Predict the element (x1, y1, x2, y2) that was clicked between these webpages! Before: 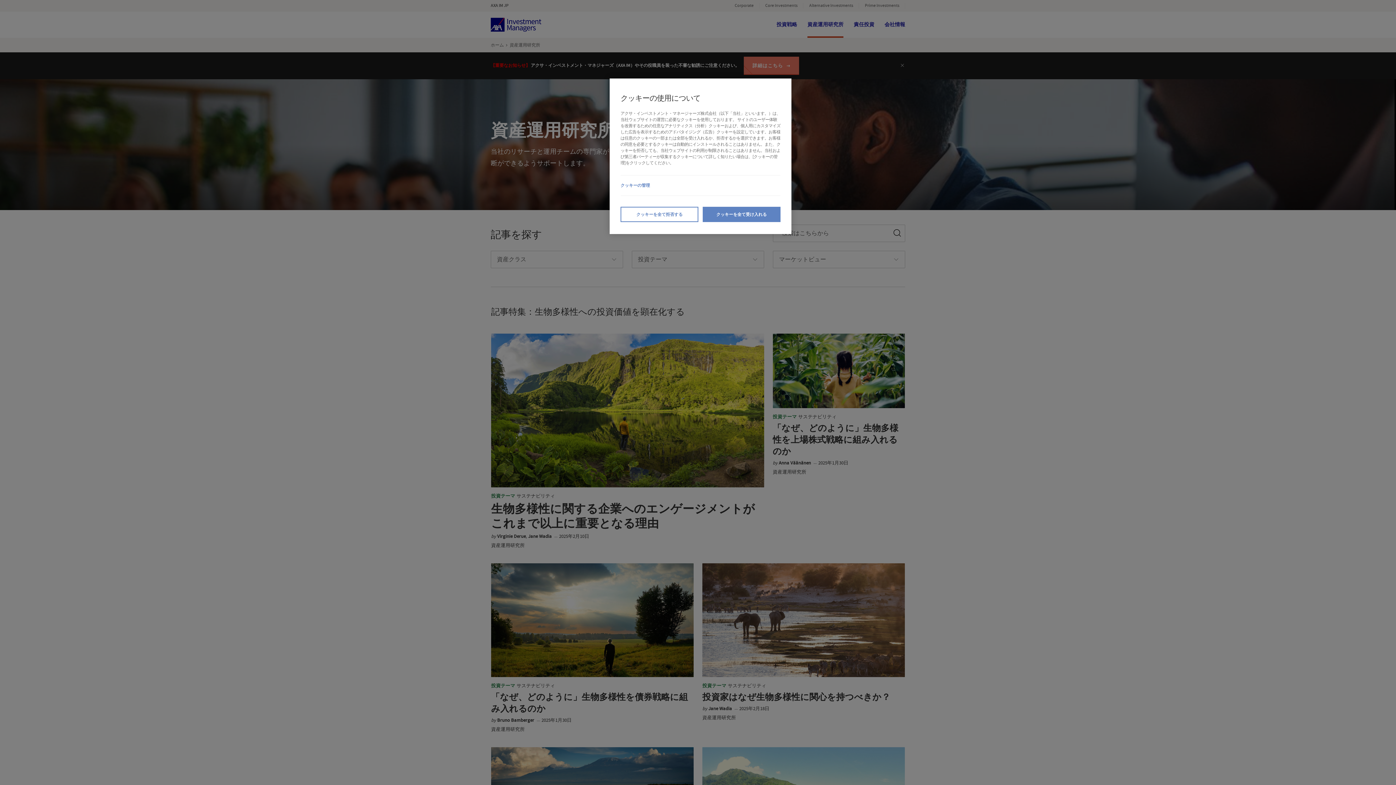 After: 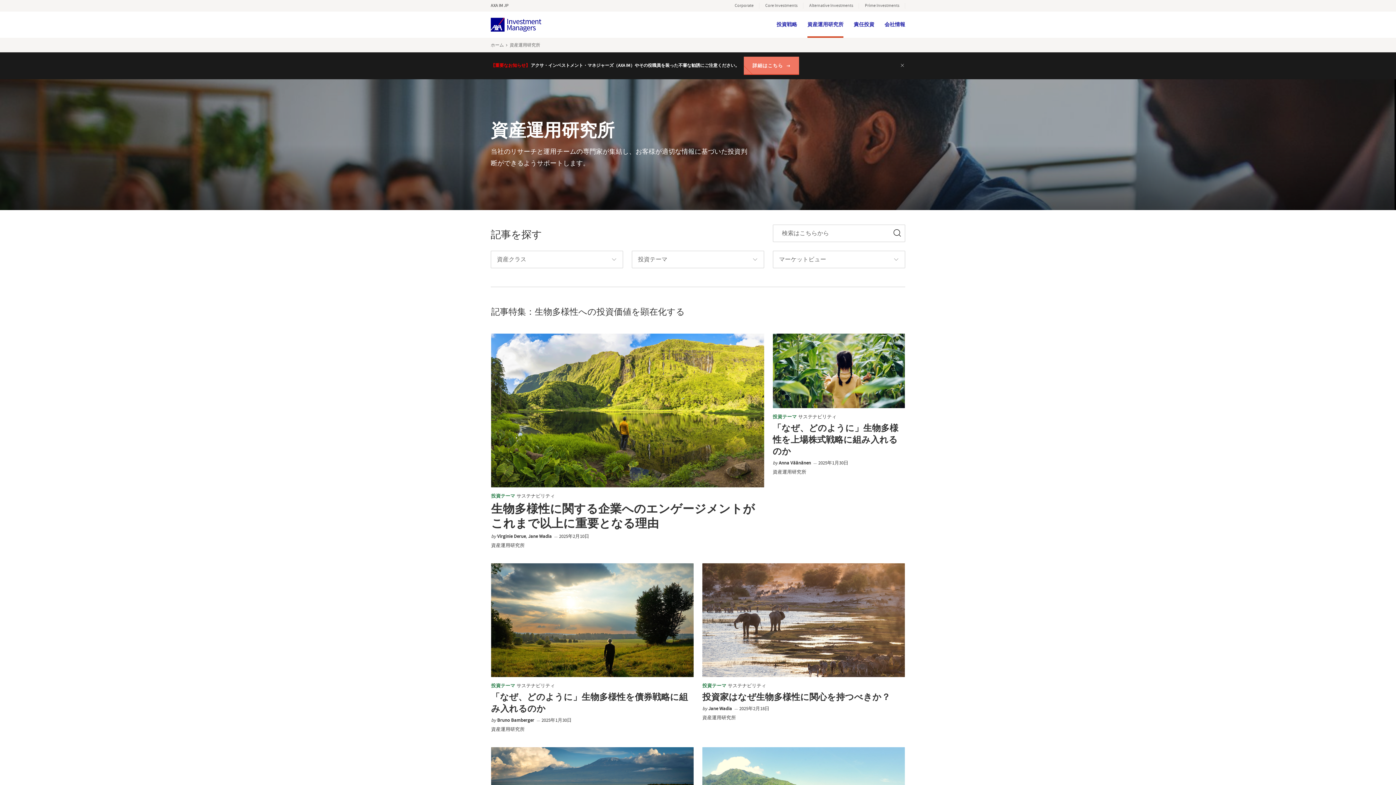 Action: label: 閉じる bbox: (766, 89, 782, 105)